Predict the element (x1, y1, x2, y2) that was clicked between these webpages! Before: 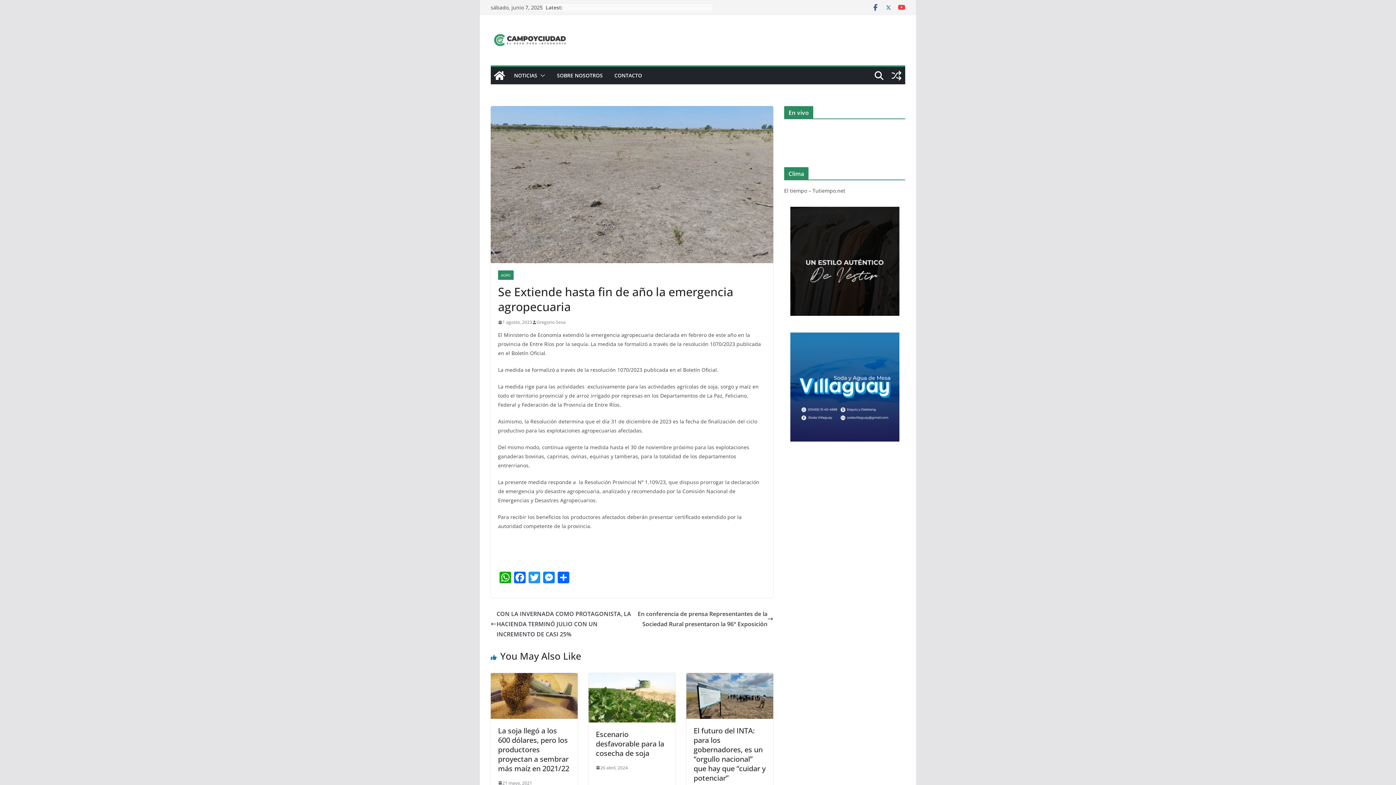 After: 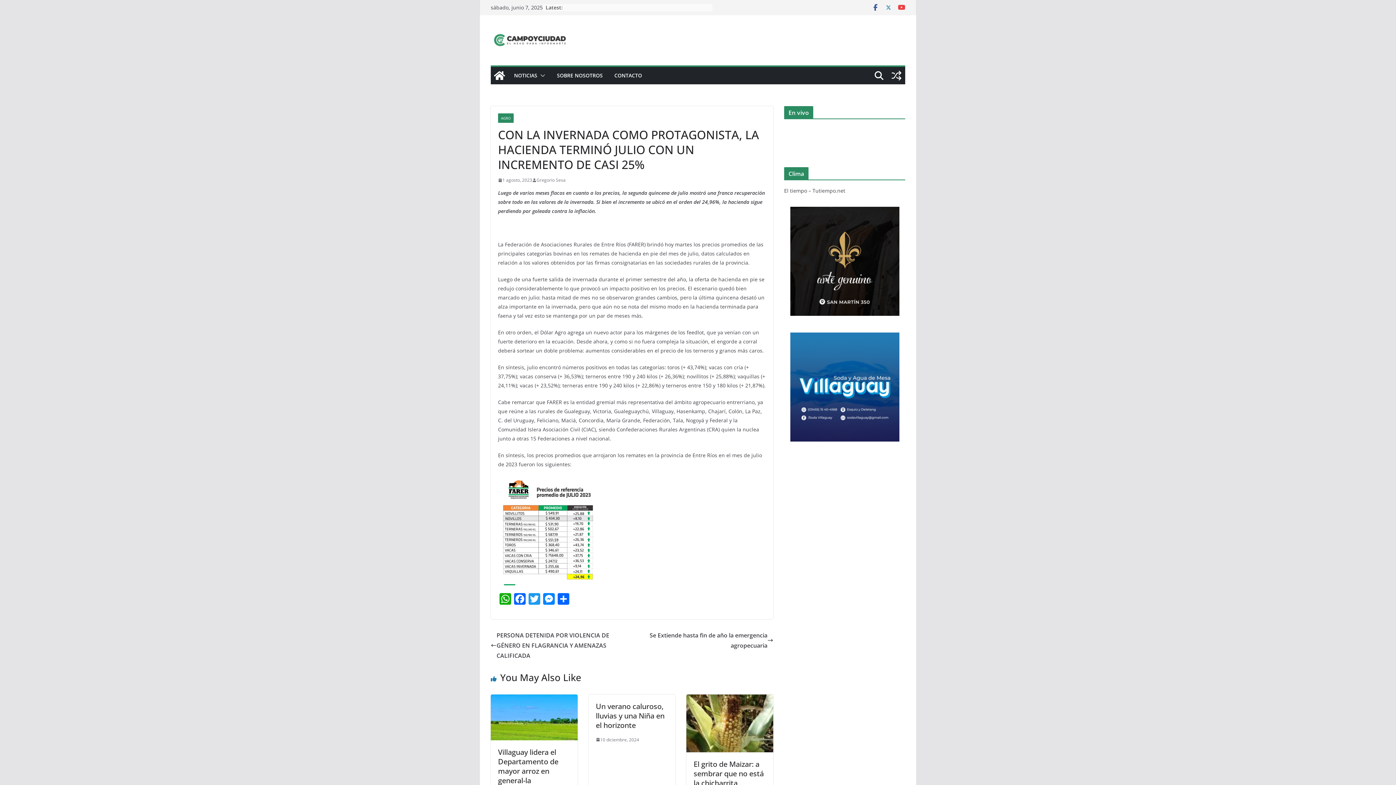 Action: bbox: (490, 609, 632, 639) label: CON LA INVERNADA COMO PROTAGONISTA, LA HACIENDA TERMINÓ JULIO CON UN INCREMENTO DE CASI 25%